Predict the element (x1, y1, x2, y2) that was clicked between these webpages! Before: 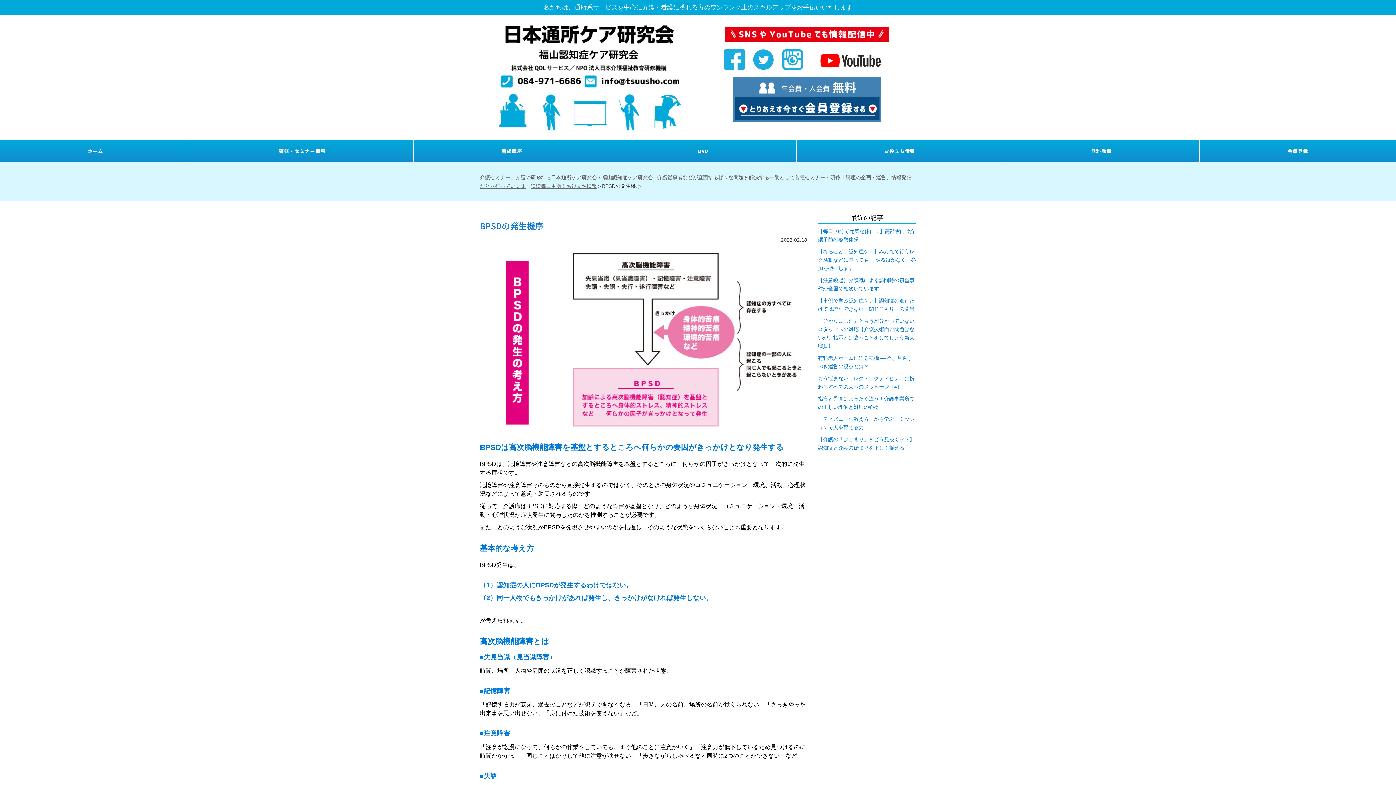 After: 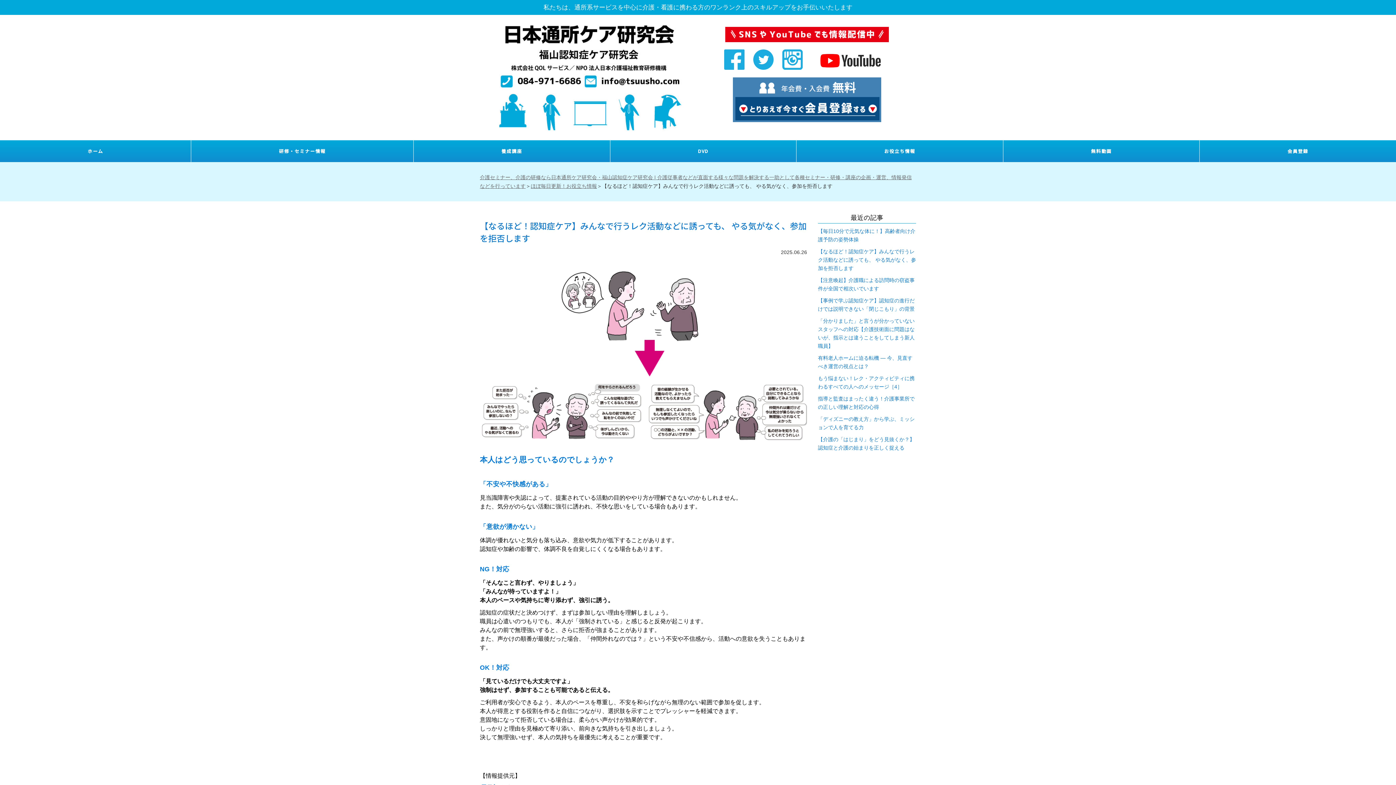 Action: bbox: (818, 248, 916, 271) label: 【なるほど！認知症ケア】みんなで行うレク活動などに誘っても、 やる気がなく、参加を拒否します